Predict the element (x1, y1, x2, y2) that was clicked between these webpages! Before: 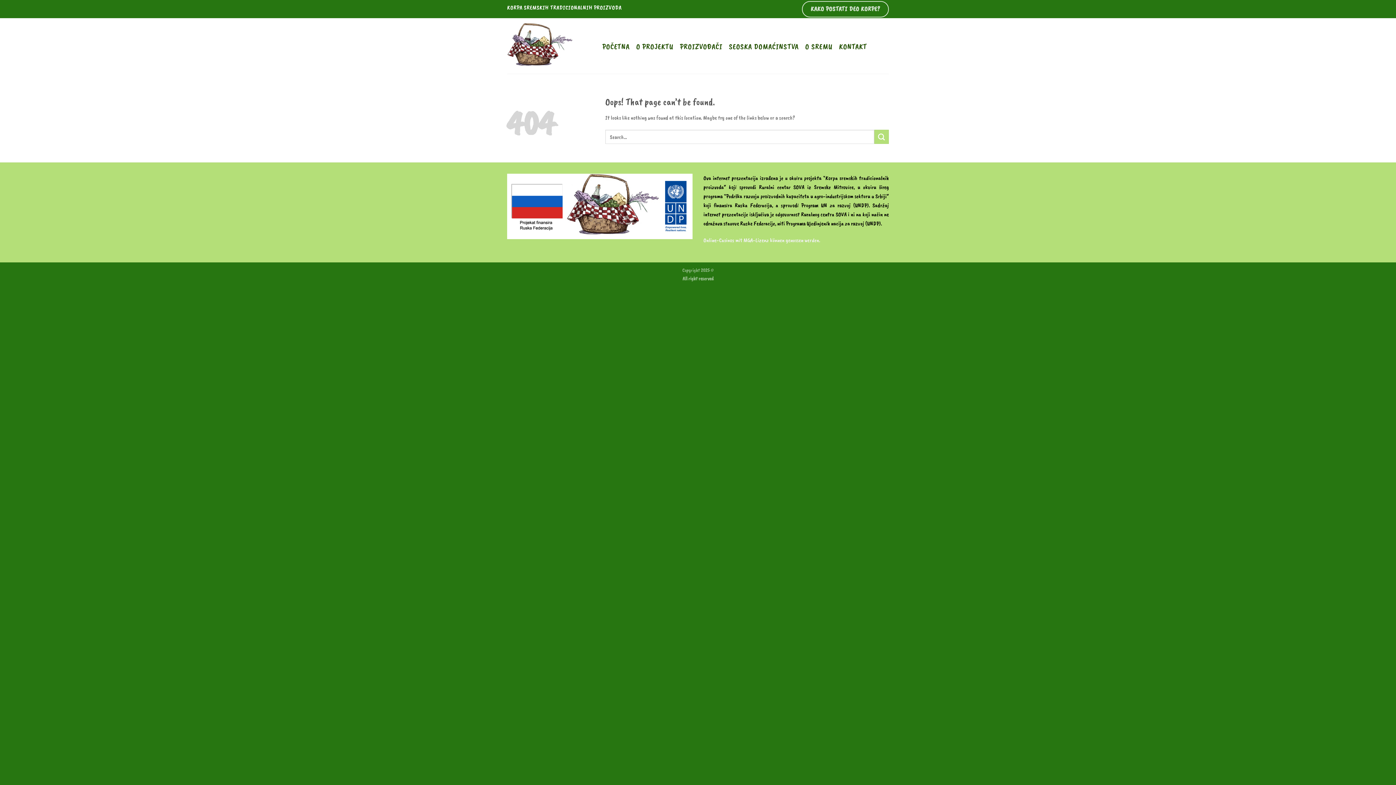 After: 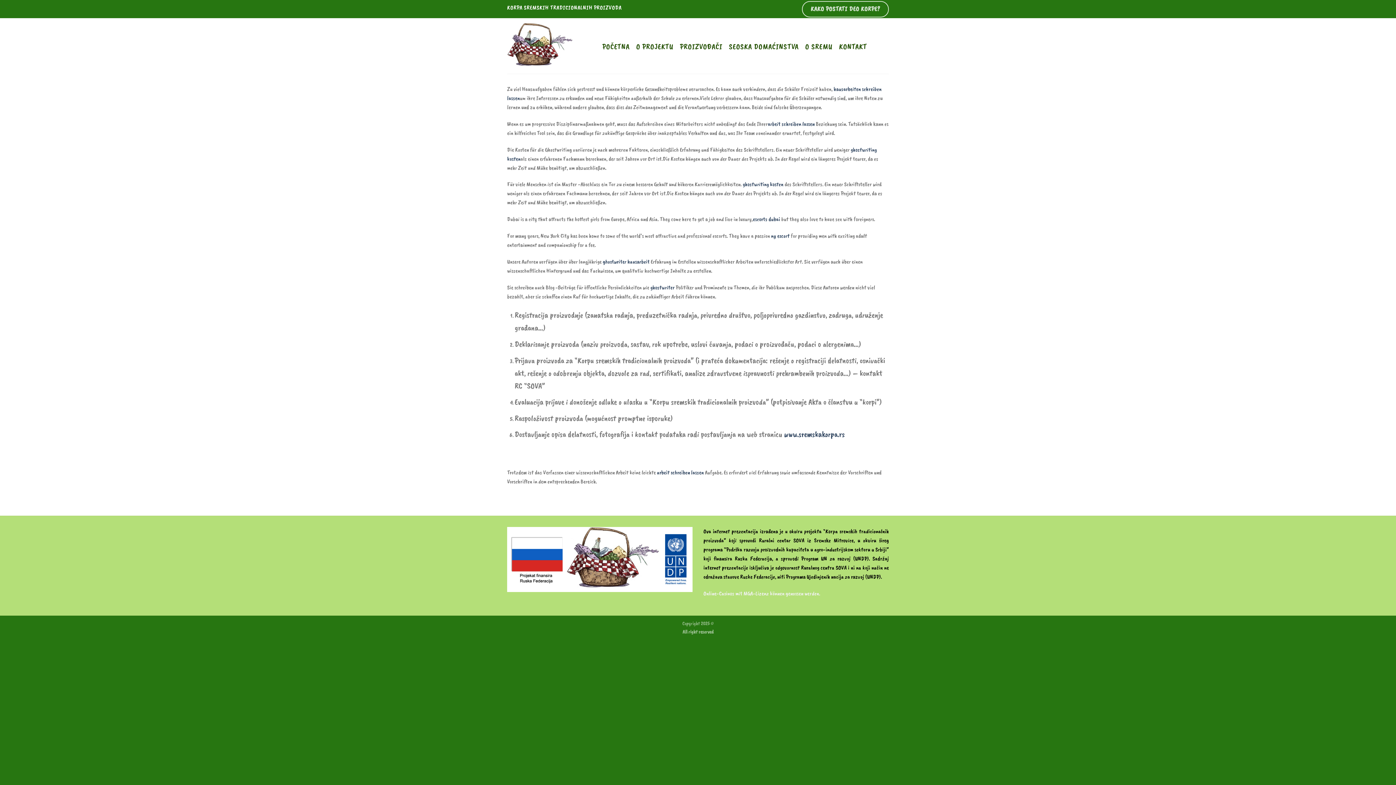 Action: label: KAKO POSTATI DEO KORPE? bbox: (802, 0, 889, 17)